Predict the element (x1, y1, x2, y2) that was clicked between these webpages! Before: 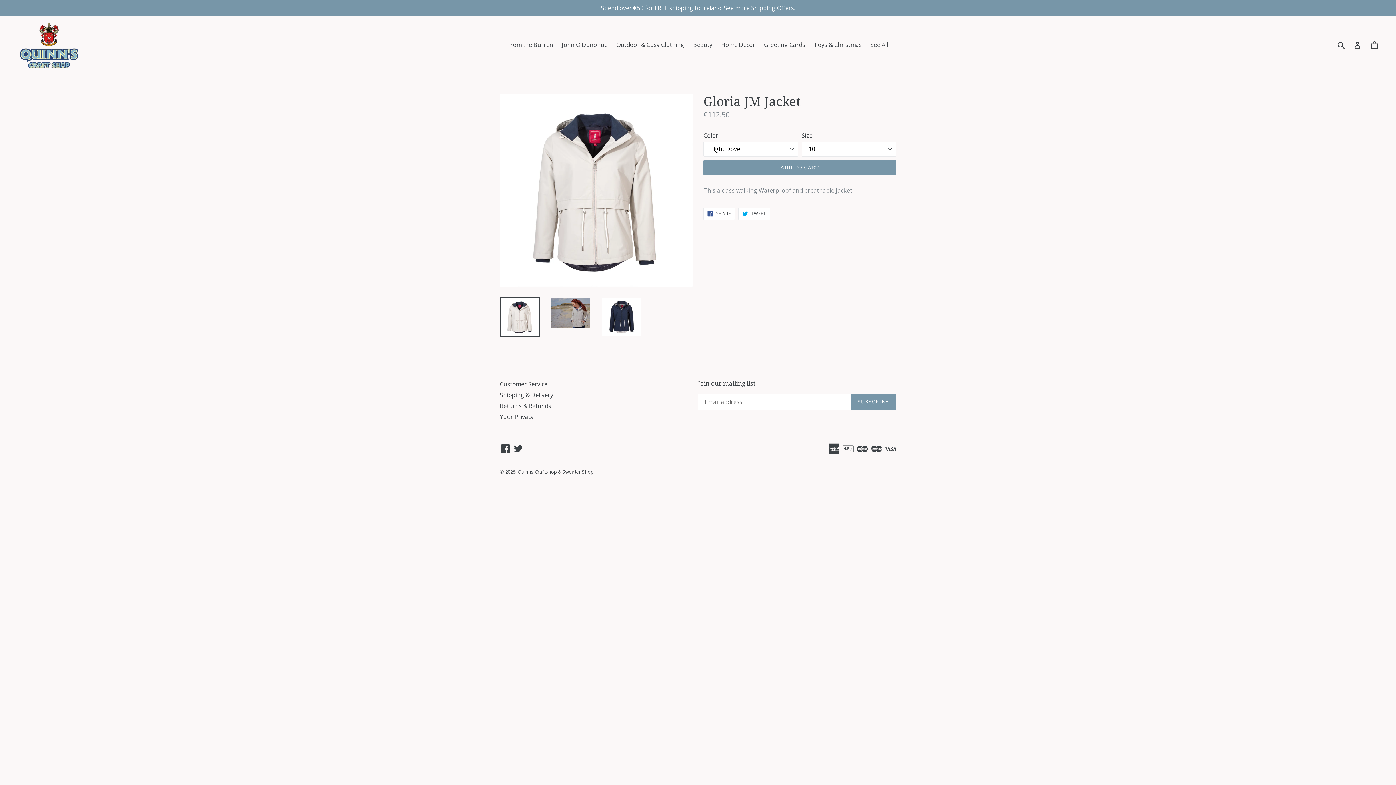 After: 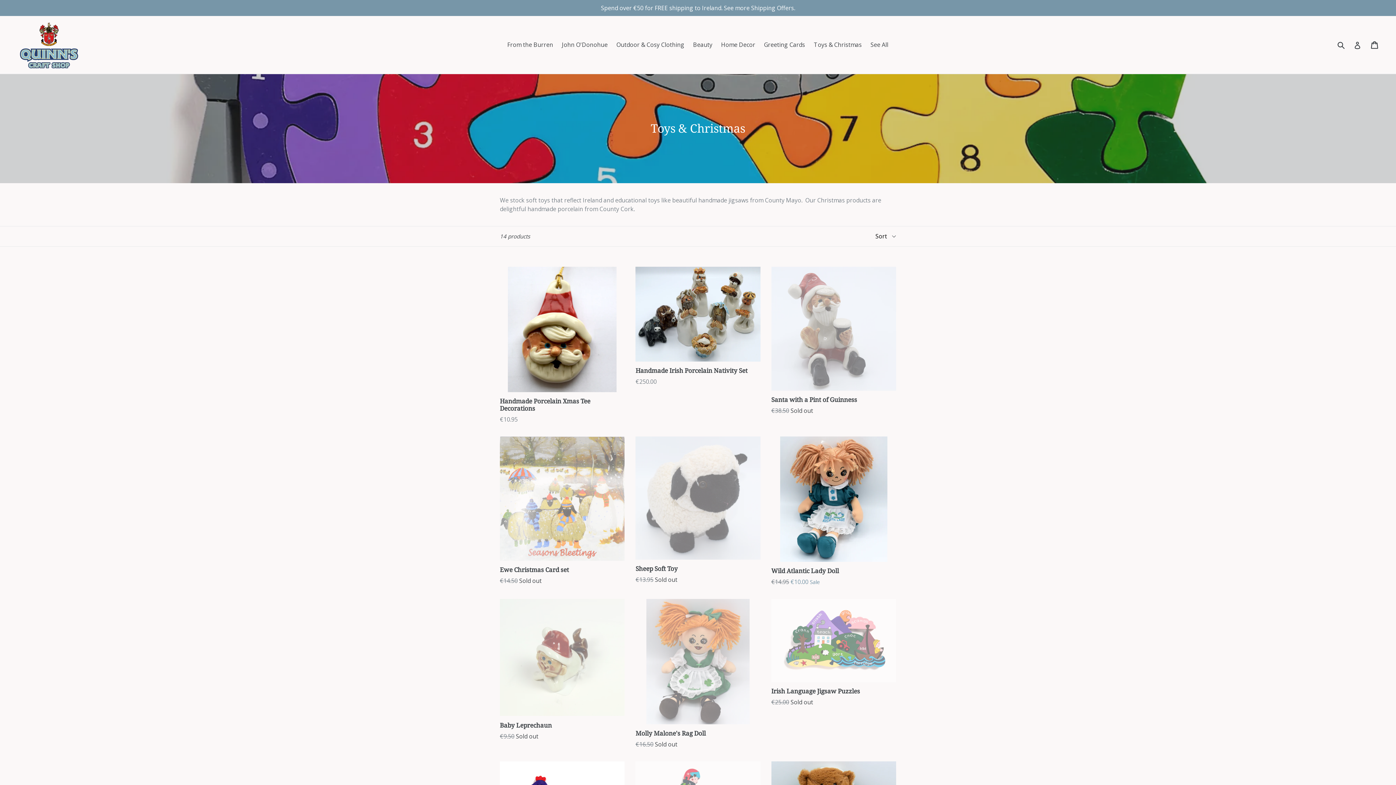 Action: bbox: (810, 39, 865, 50) label: Toys & Christmas